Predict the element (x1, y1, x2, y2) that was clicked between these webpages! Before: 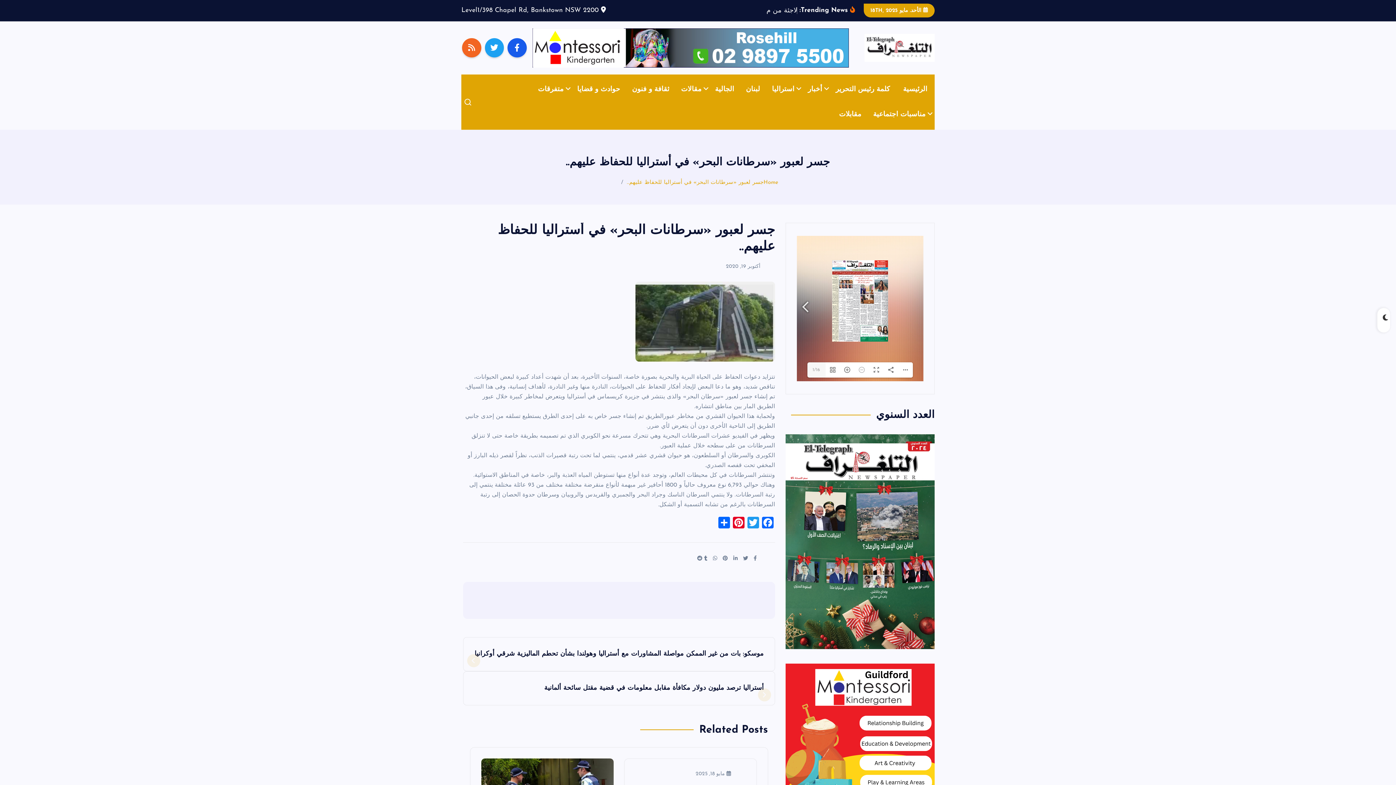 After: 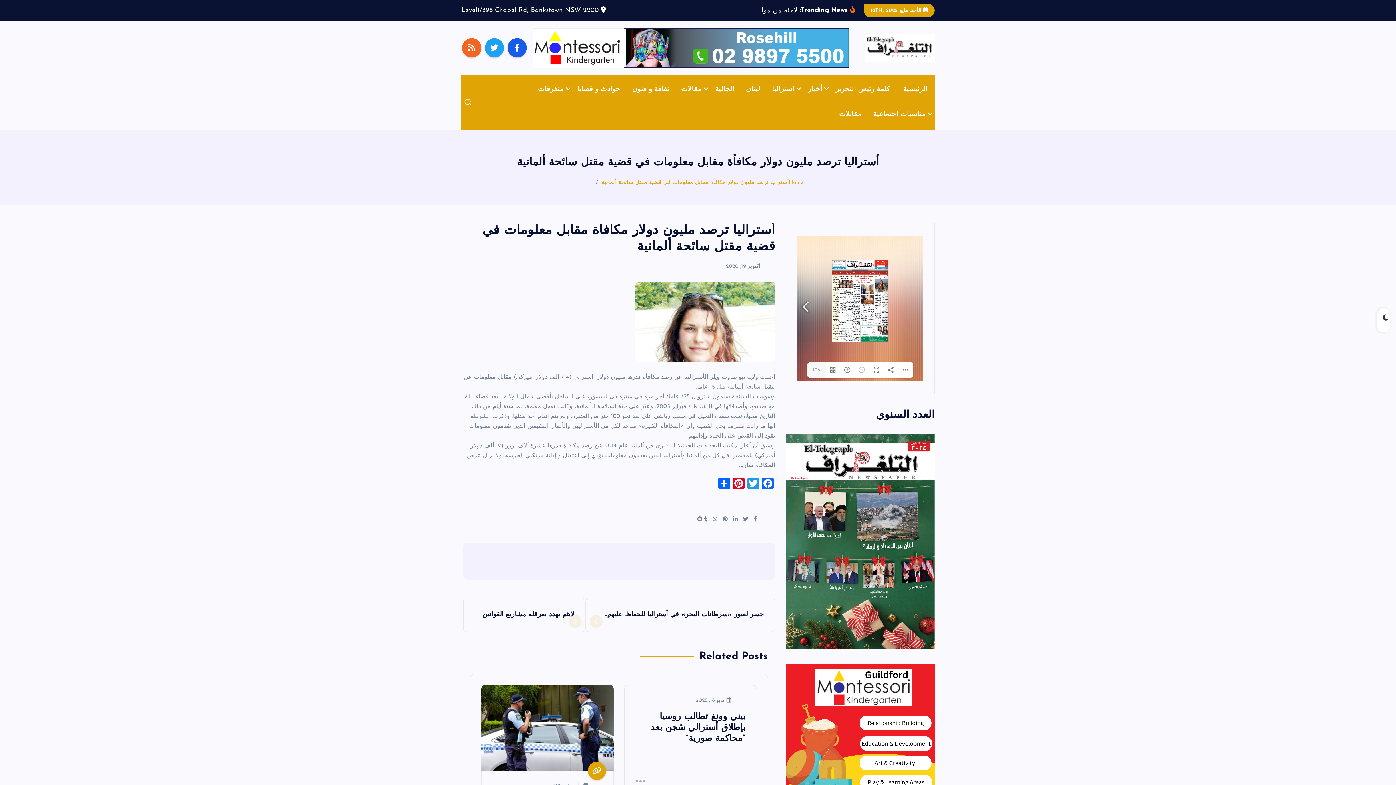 Action: label: أستراليا ترصد مليون دولار مكافأة مقابل معلومات في قضية مقتل سائحة ألمانية bbox: (463, 682, 775, 716)